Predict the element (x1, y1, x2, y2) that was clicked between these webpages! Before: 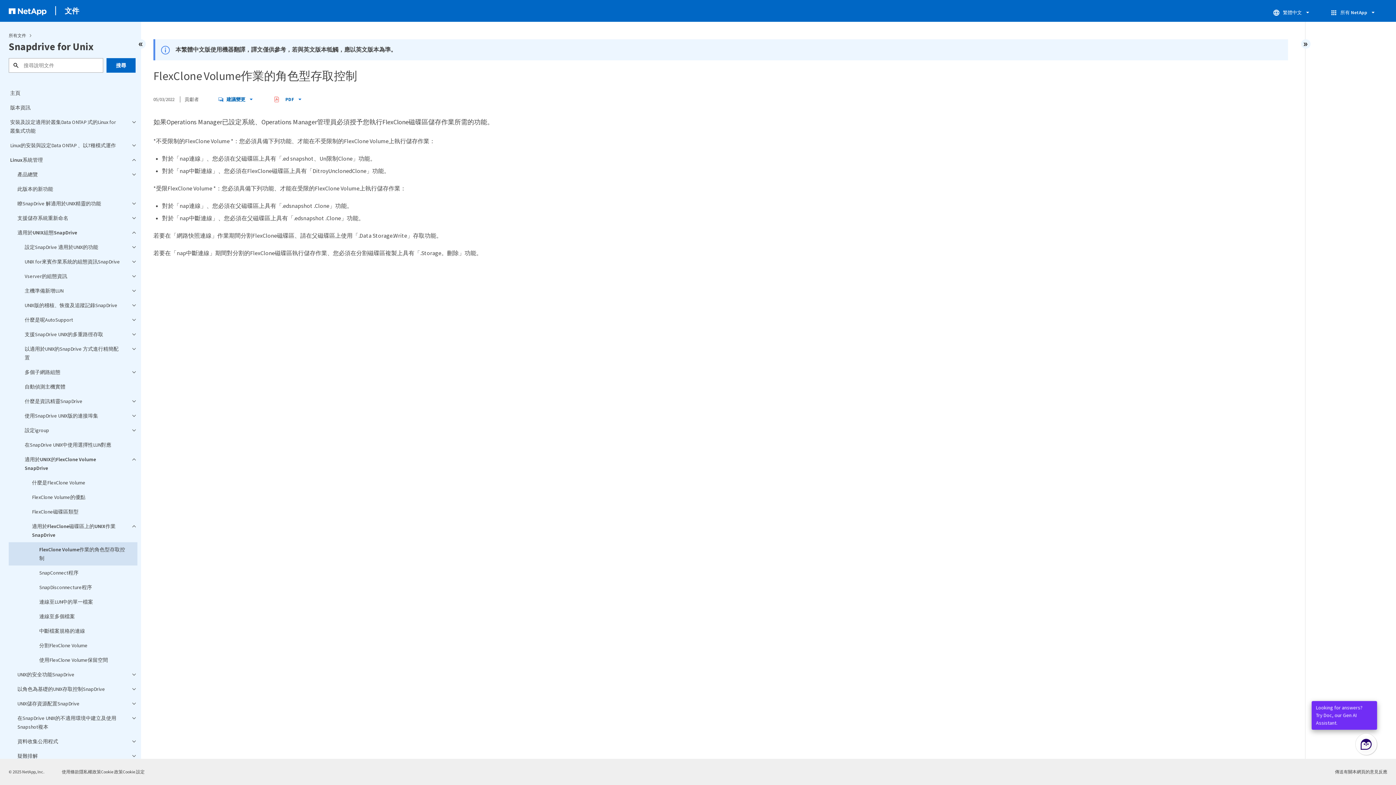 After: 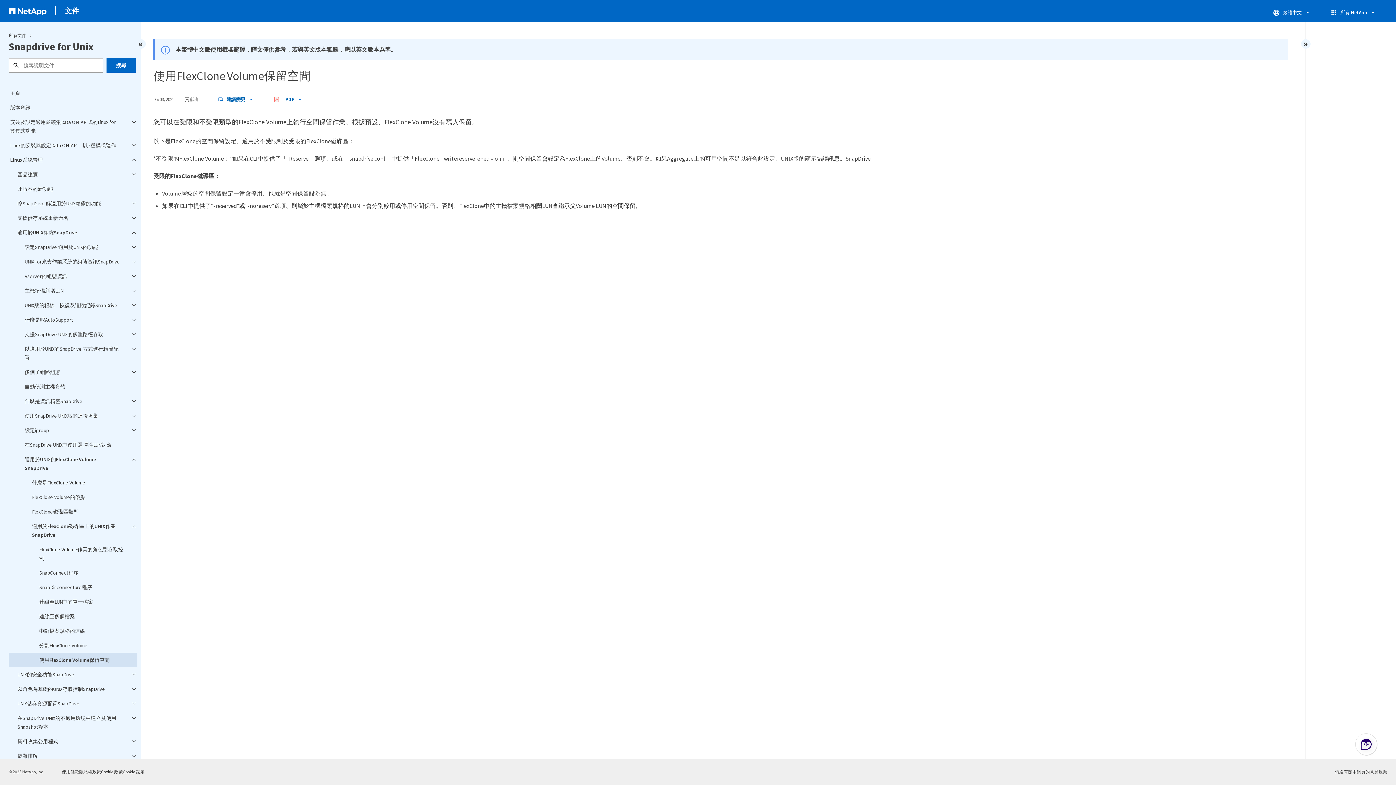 Action: bbox: (8, 653, 137, 667) label: 使用FlexClone Volume保留空間